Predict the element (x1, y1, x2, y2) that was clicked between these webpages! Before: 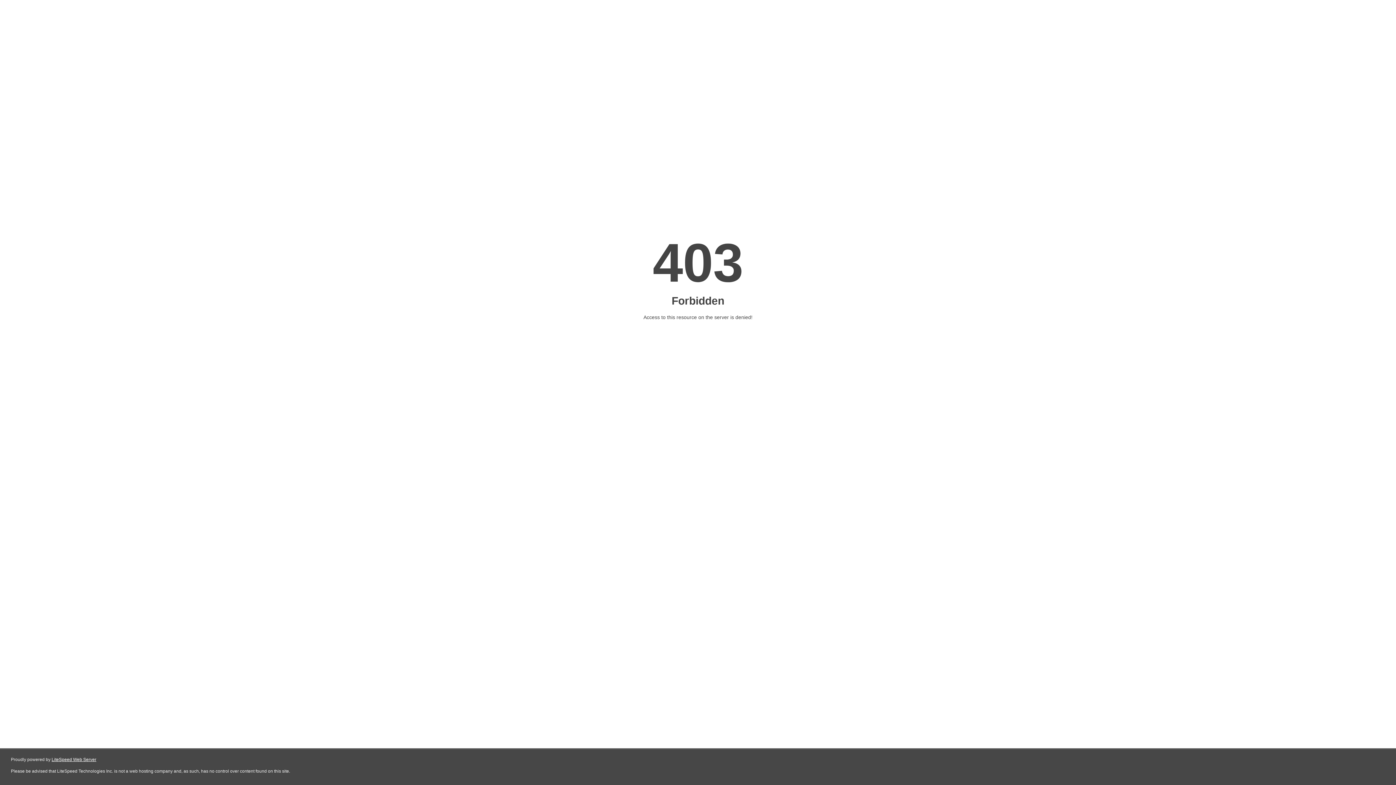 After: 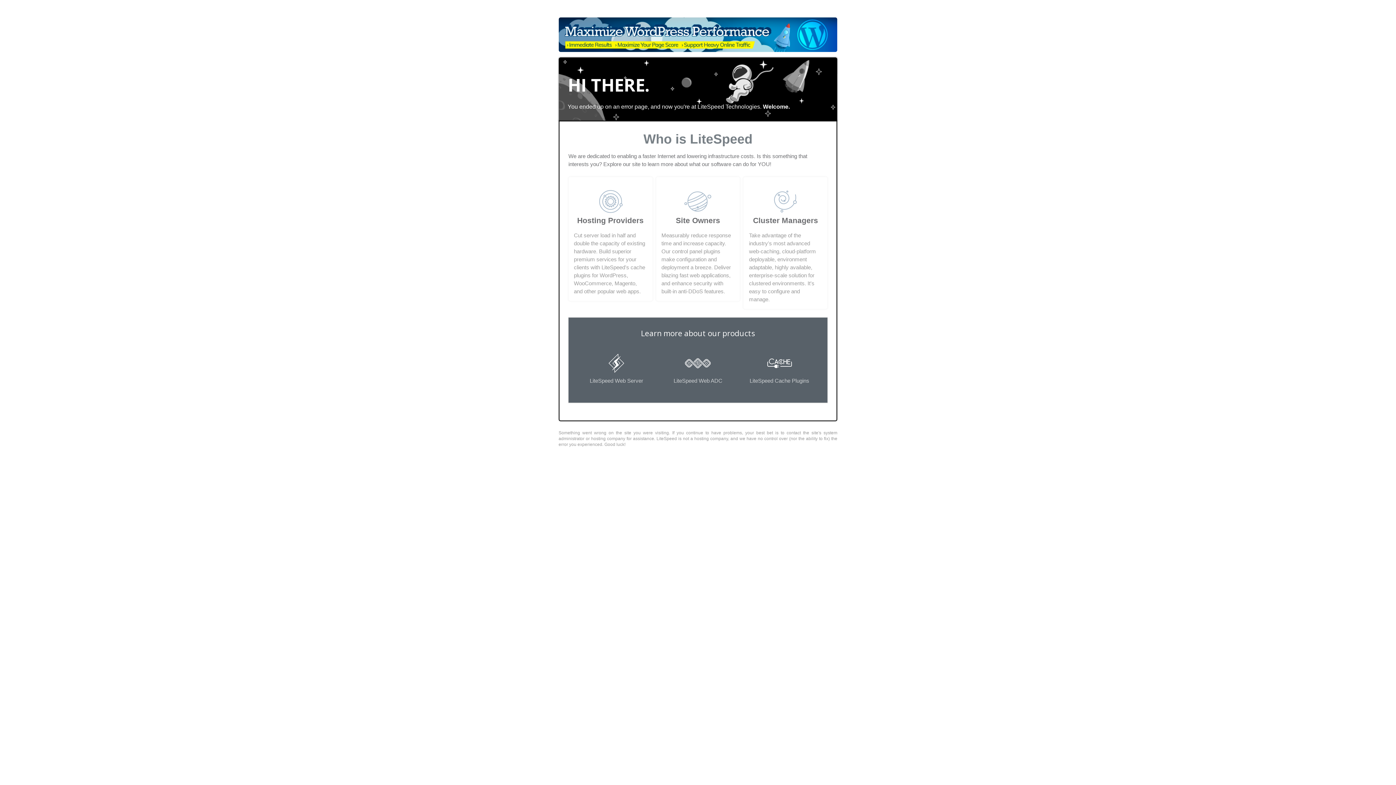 Action: bbox: (51, 757, 96, 762) label: LiteSpeed Web Server